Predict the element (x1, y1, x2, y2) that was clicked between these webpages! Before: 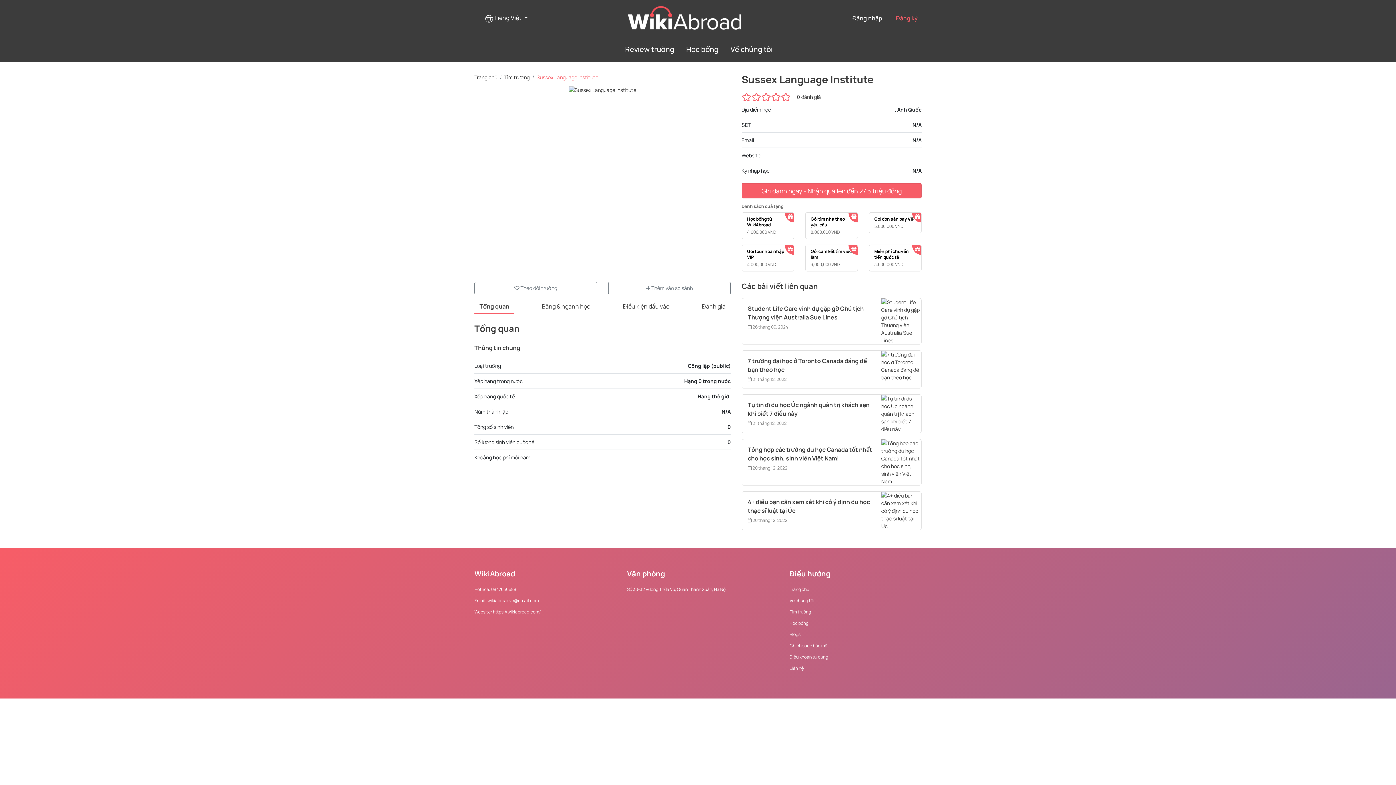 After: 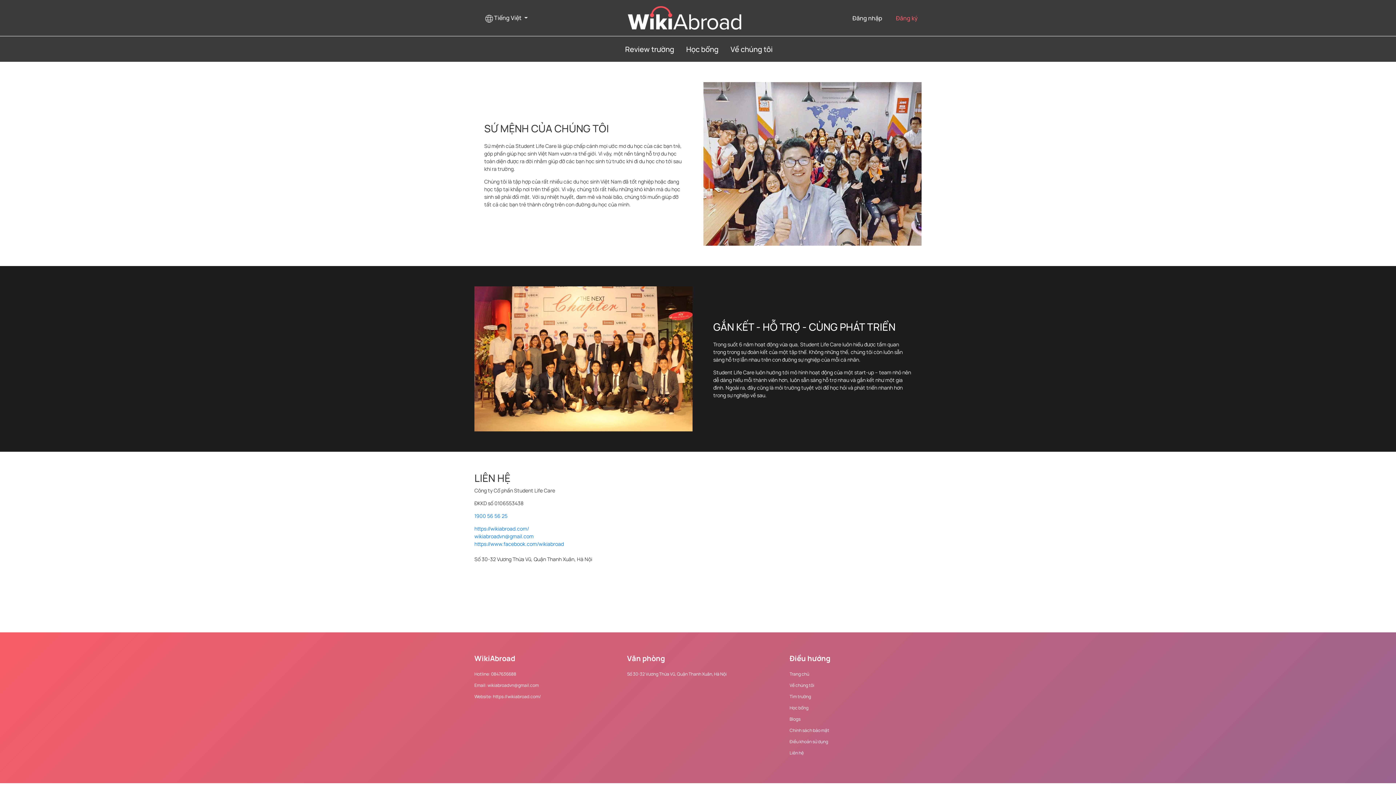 Action: bbox: (789, 665, 804, 671) label: Liên hệ